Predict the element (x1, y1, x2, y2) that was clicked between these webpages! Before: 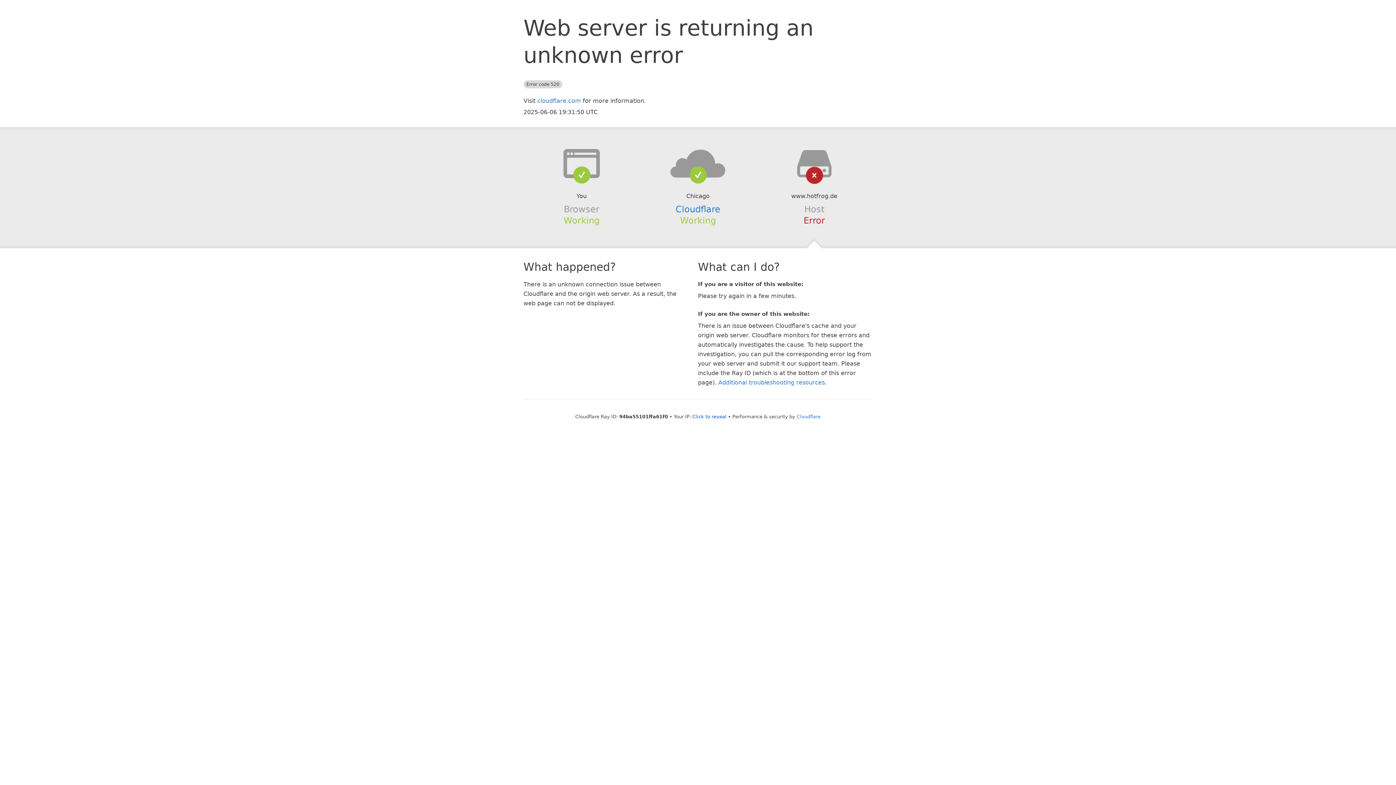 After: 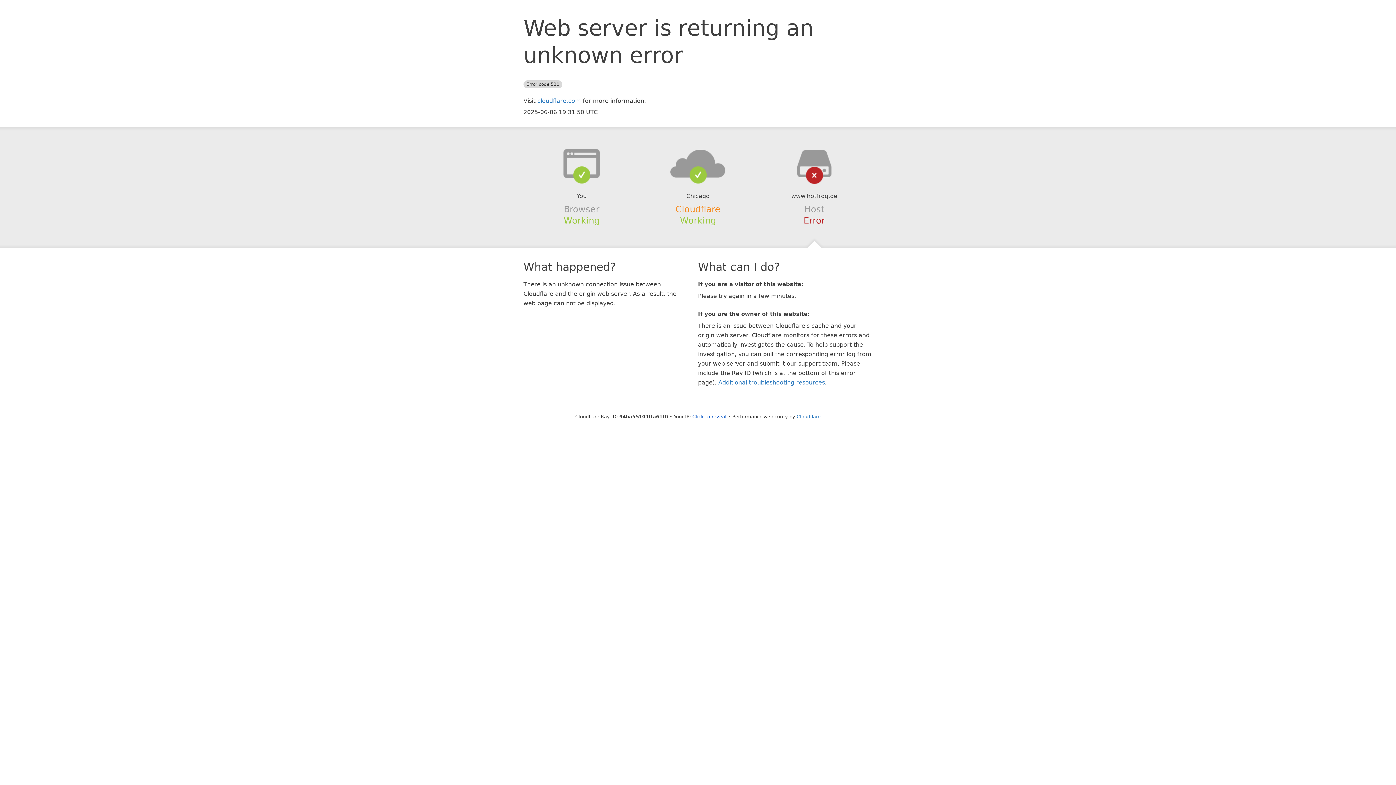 Action: bbox: (675, 204, 720, 214) label: Cloudflare